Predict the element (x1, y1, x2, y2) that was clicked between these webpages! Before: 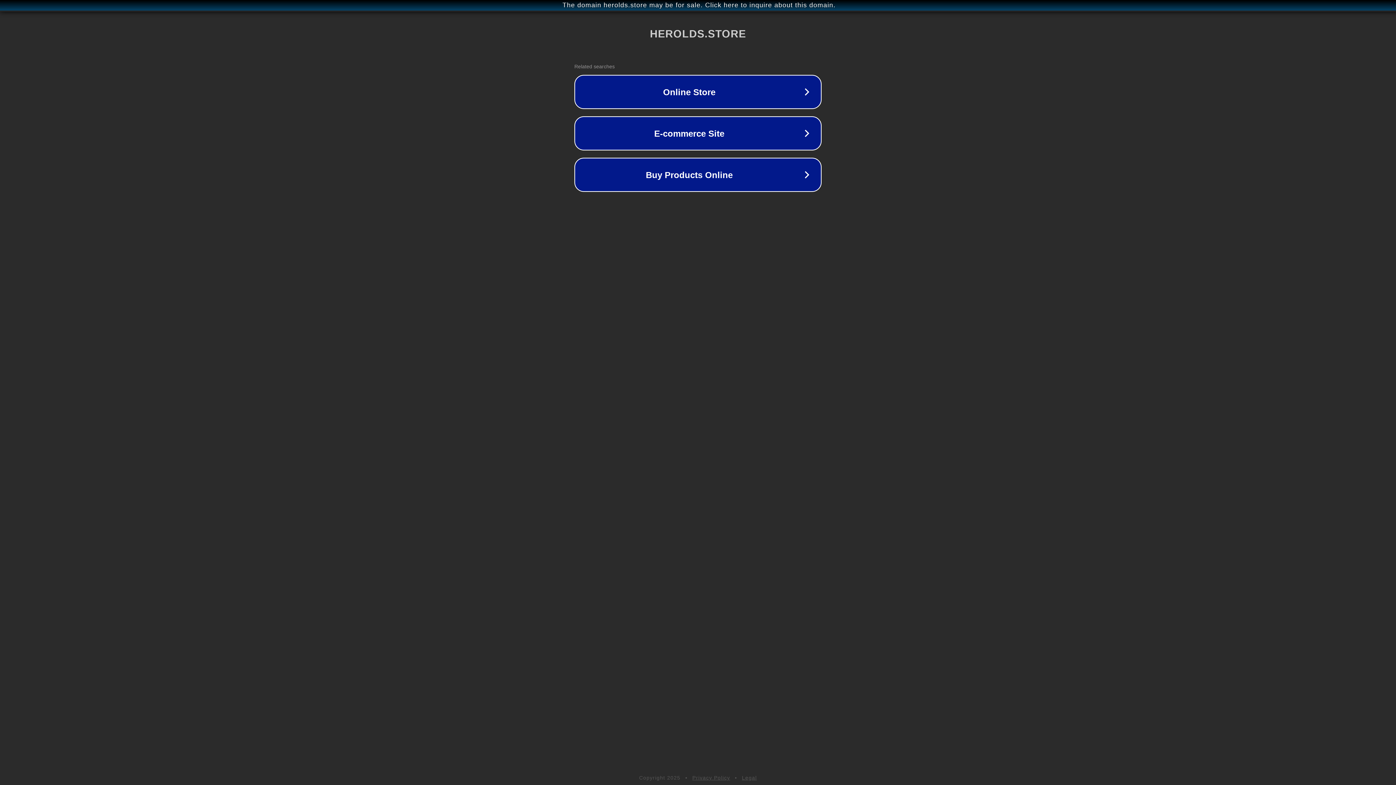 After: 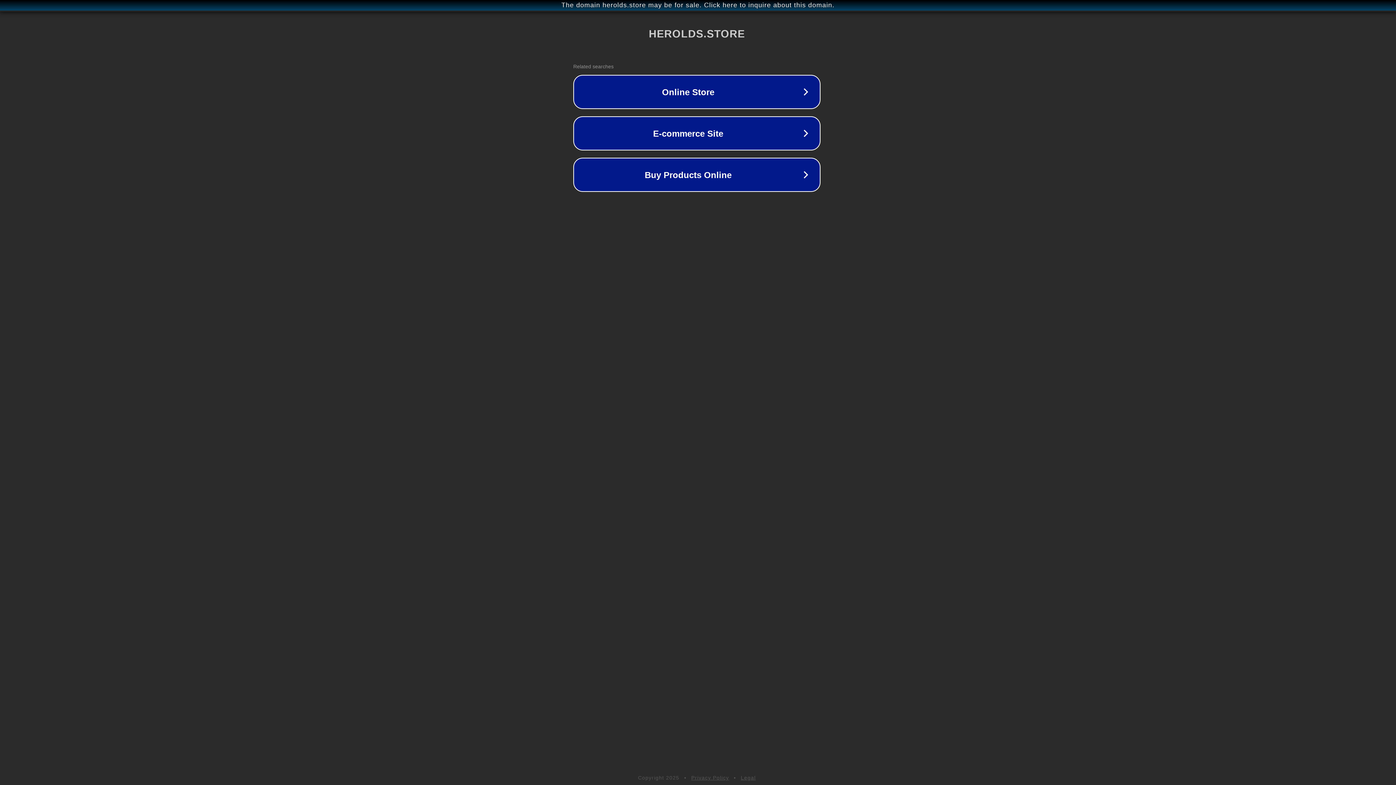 Action: bbox: (1, 1, 1397, 9) label: The domain herolds.store may be for sale. Click here to inquire about this domain.